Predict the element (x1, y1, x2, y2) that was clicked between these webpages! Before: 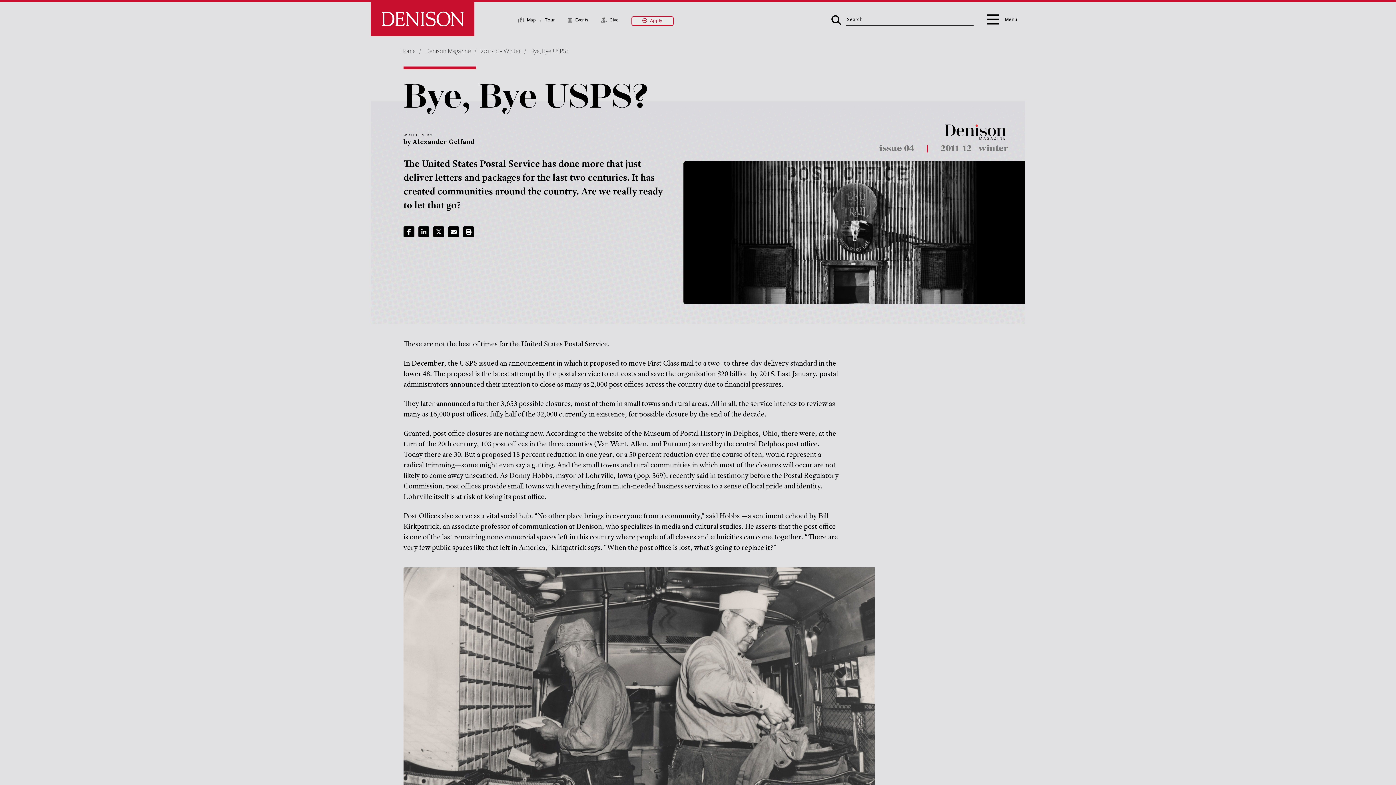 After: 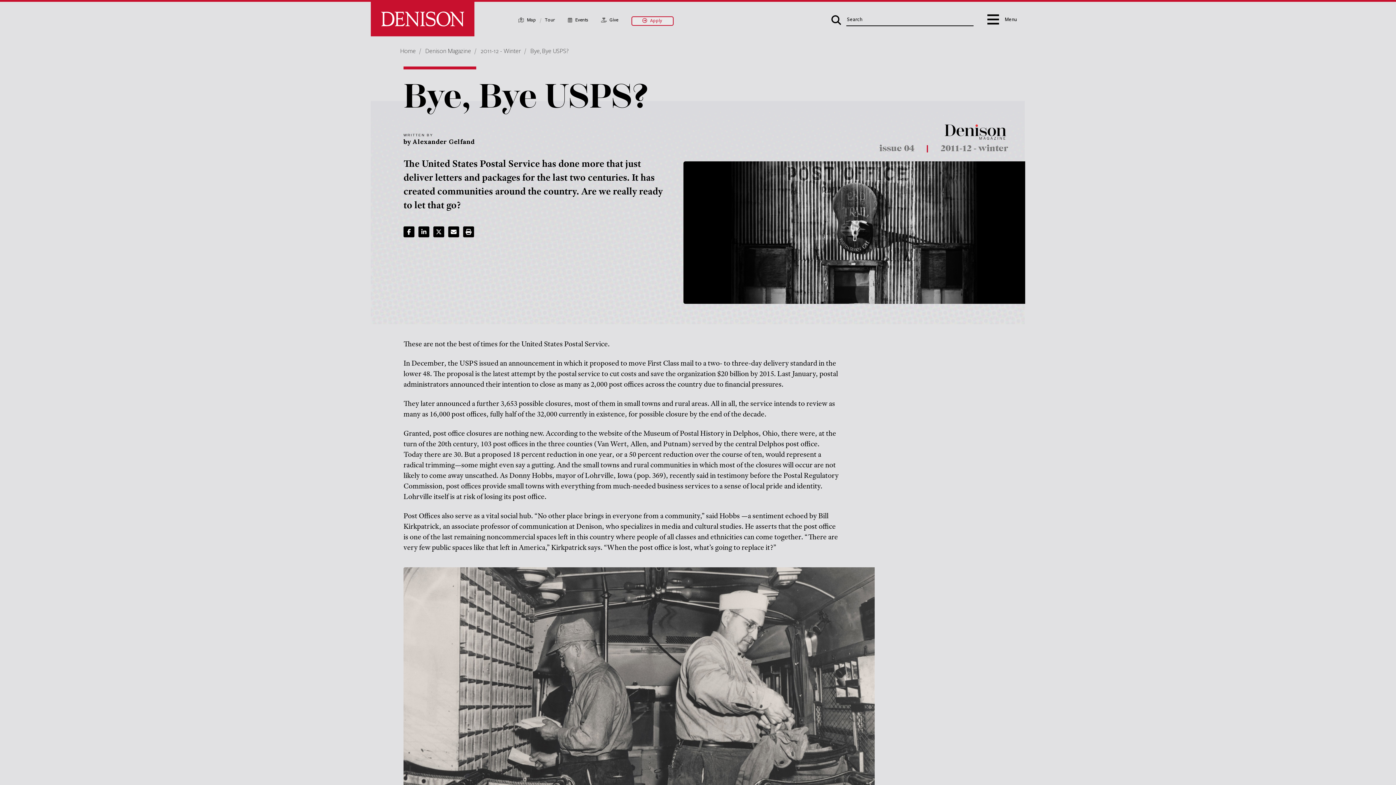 Action: bbox: (530, 47, 568, 54) label: Bye, Bye USPS?